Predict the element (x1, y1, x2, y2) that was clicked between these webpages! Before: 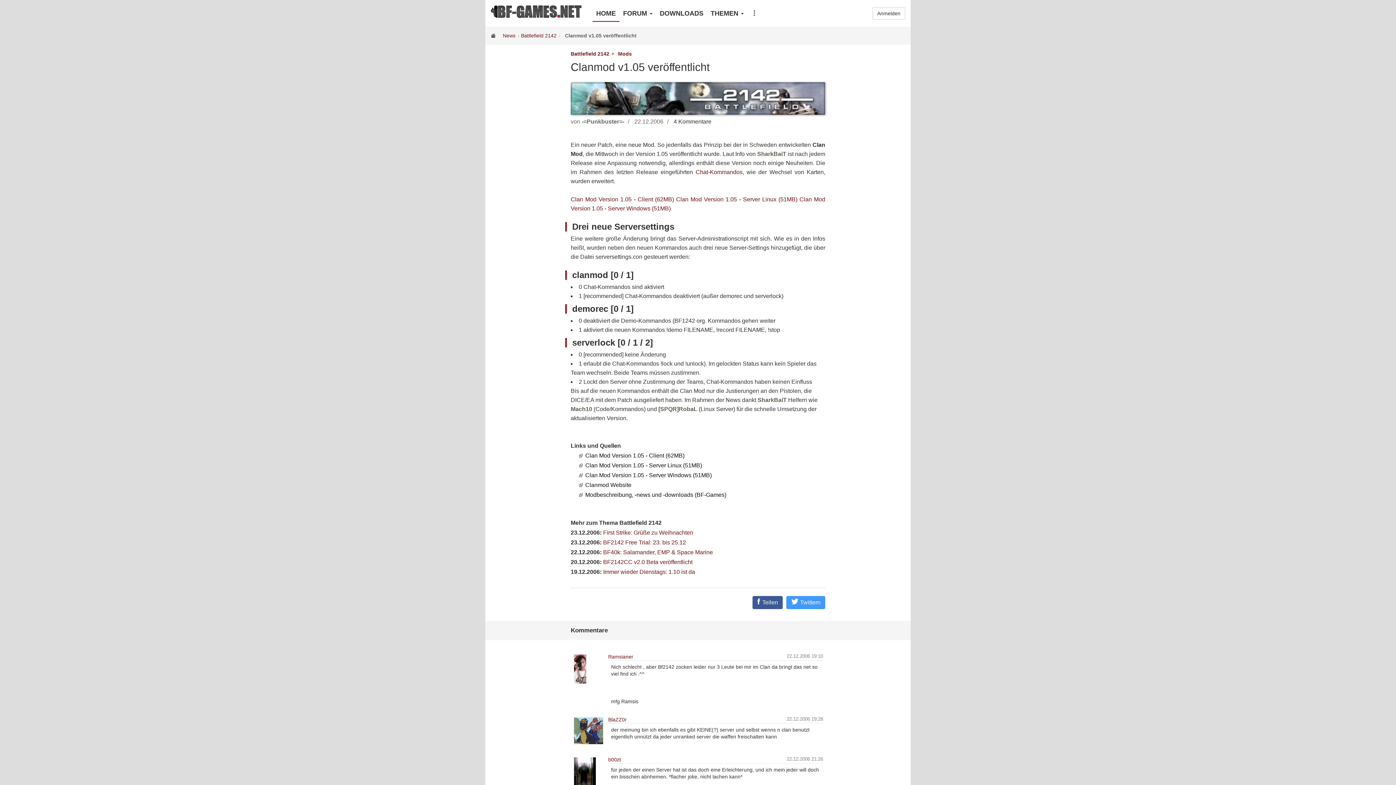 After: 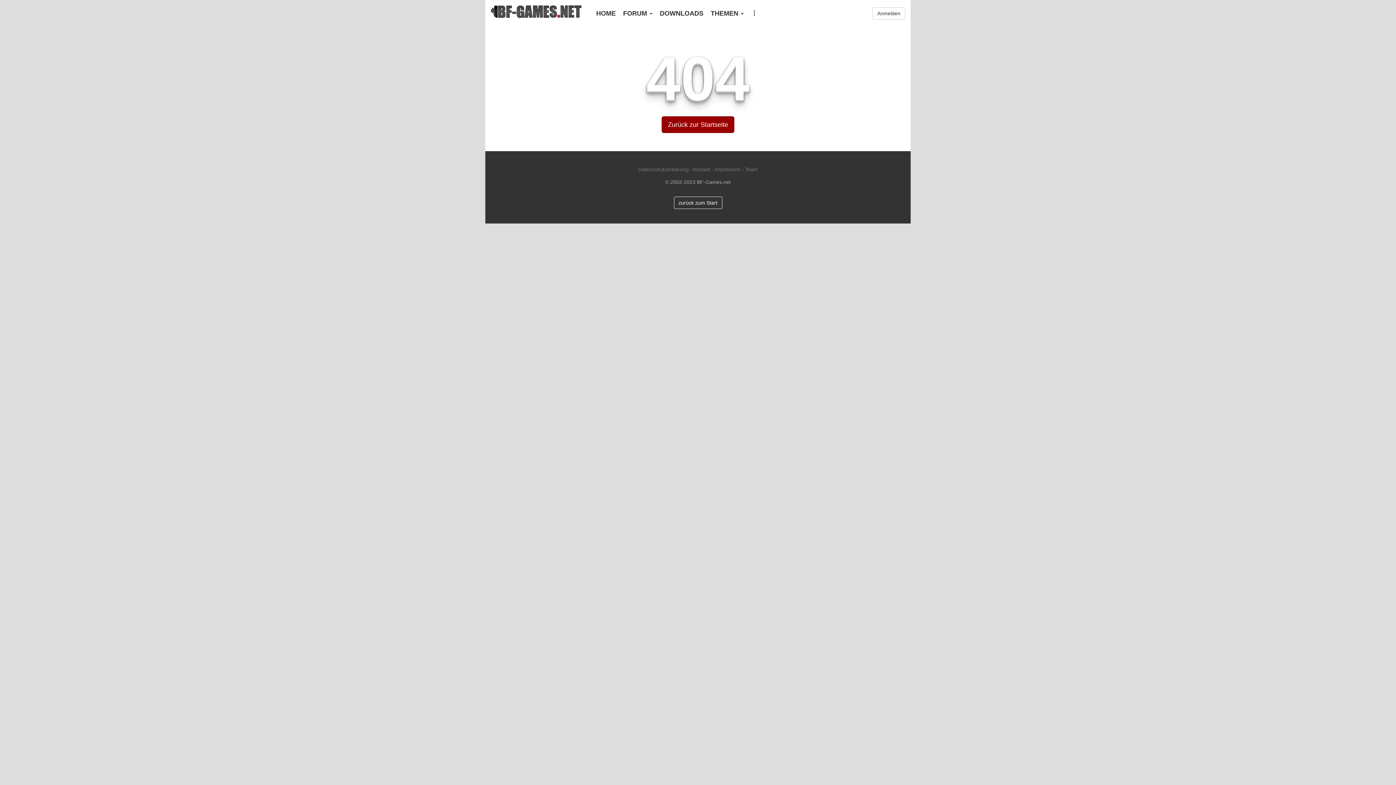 Action: bbox: (585, 472, 712, 478) label: Clan Mod Version 1.05 - Server Windows (51MB)